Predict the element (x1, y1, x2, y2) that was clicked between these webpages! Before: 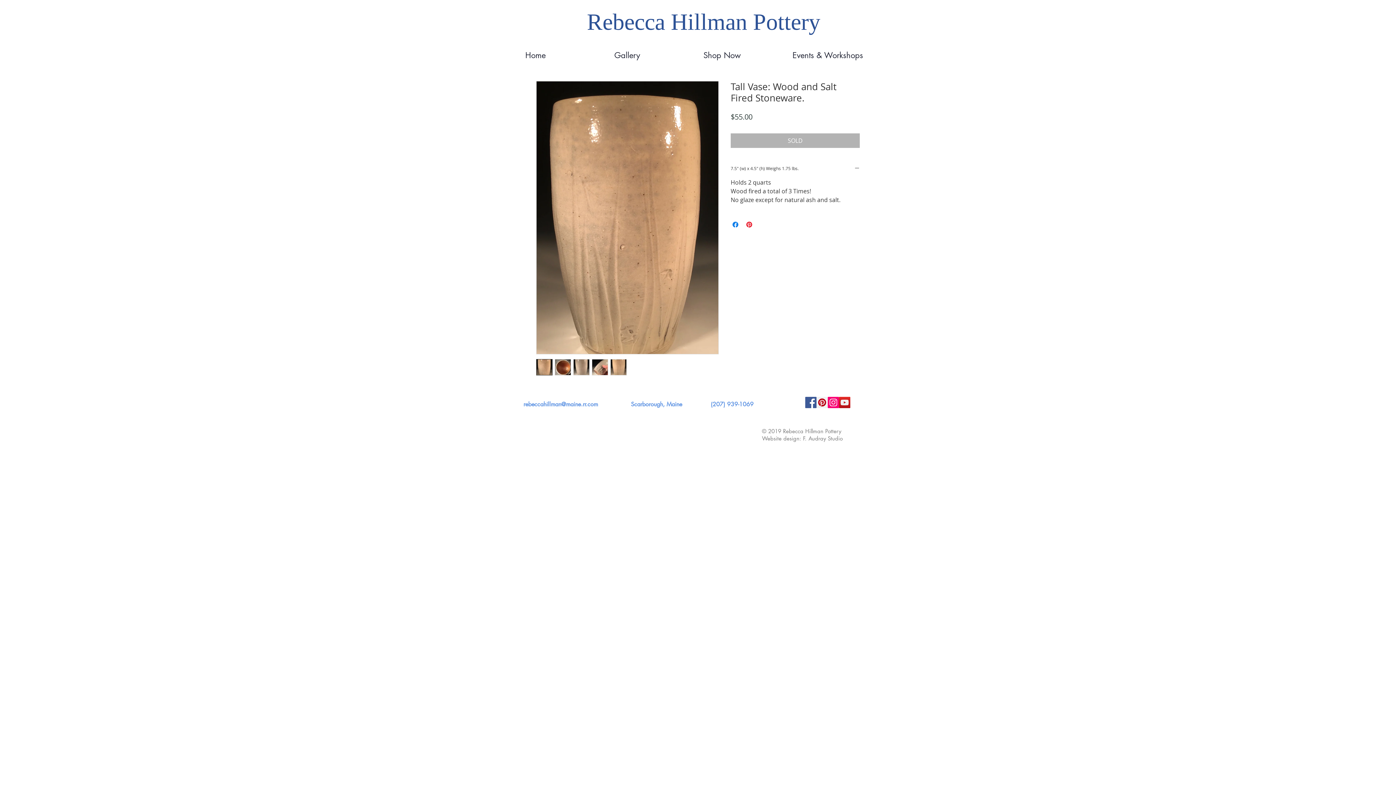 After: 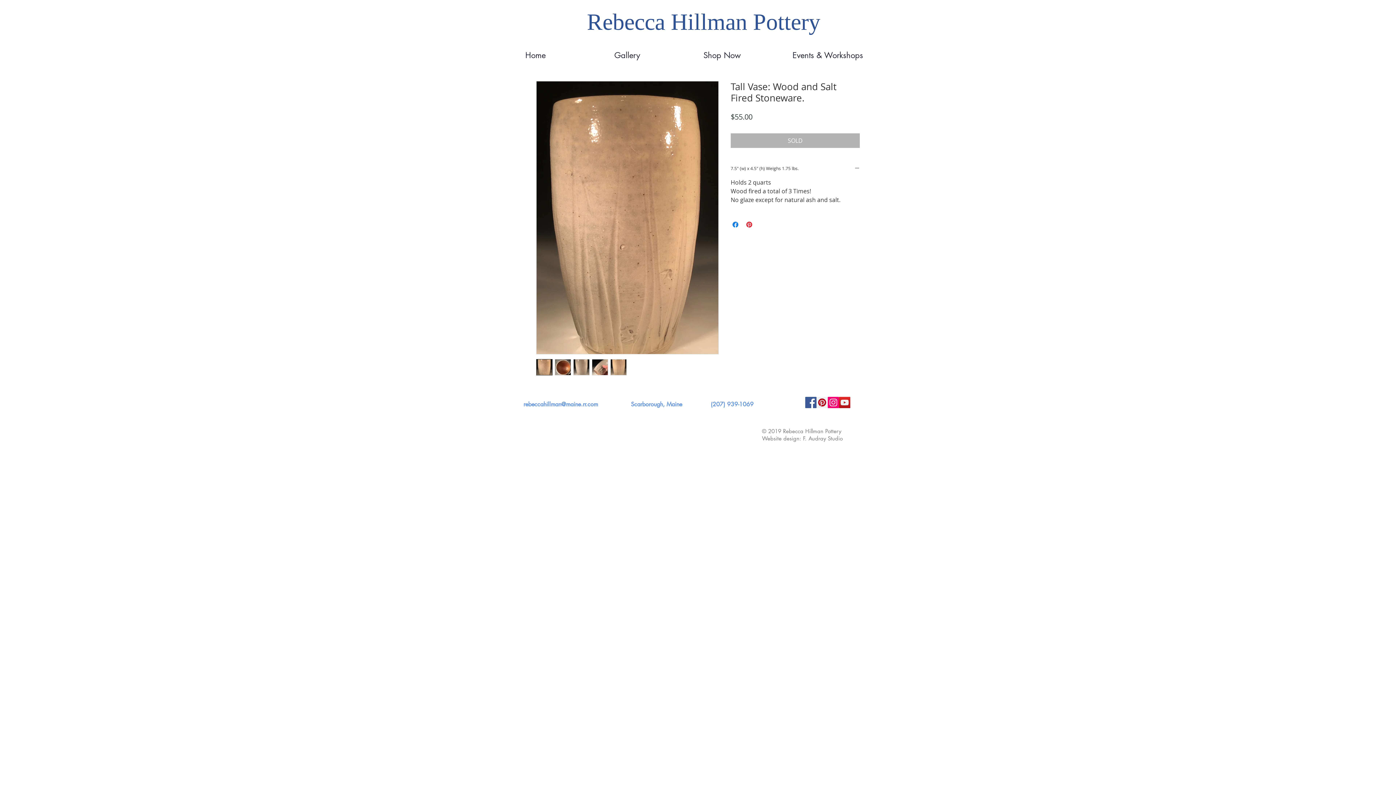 Action: bbox: (554, 359, 571, 375)